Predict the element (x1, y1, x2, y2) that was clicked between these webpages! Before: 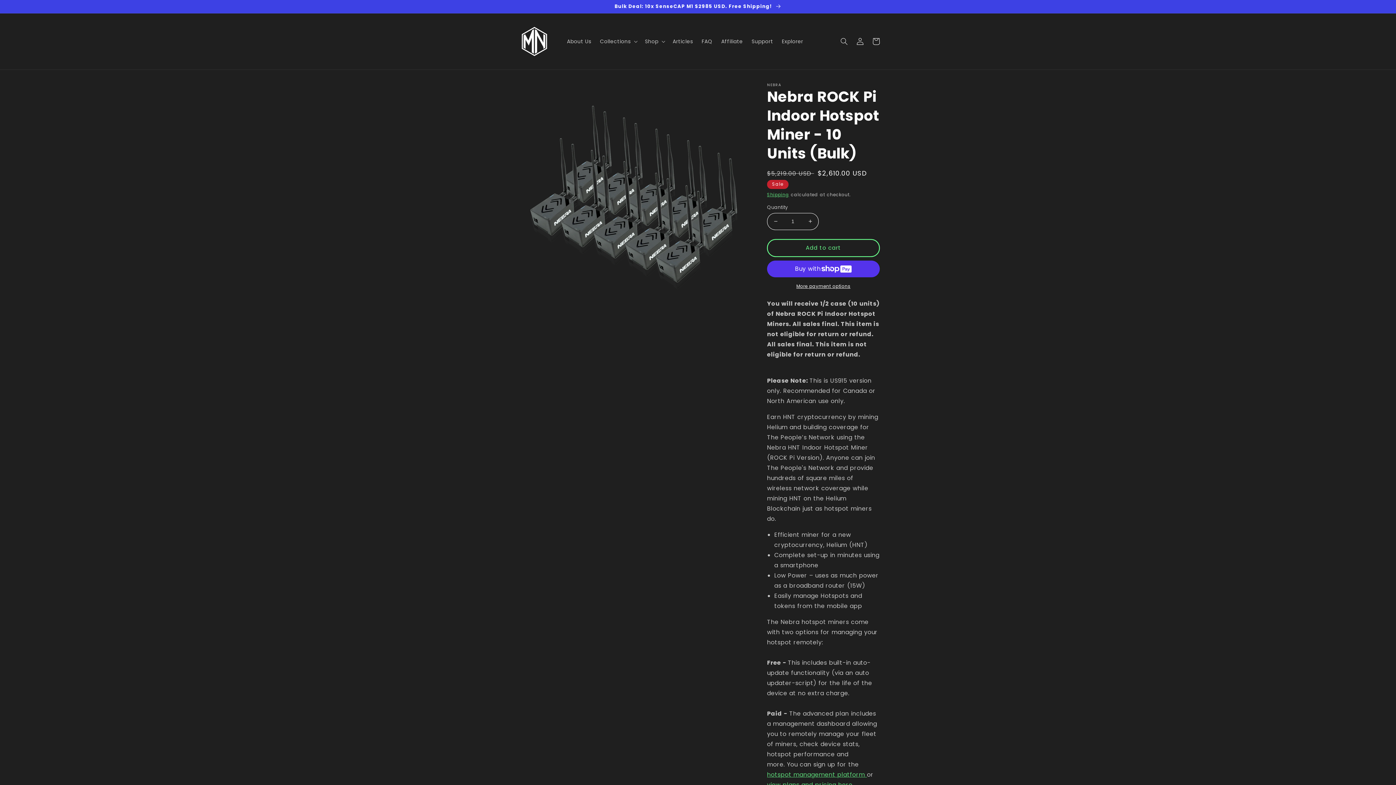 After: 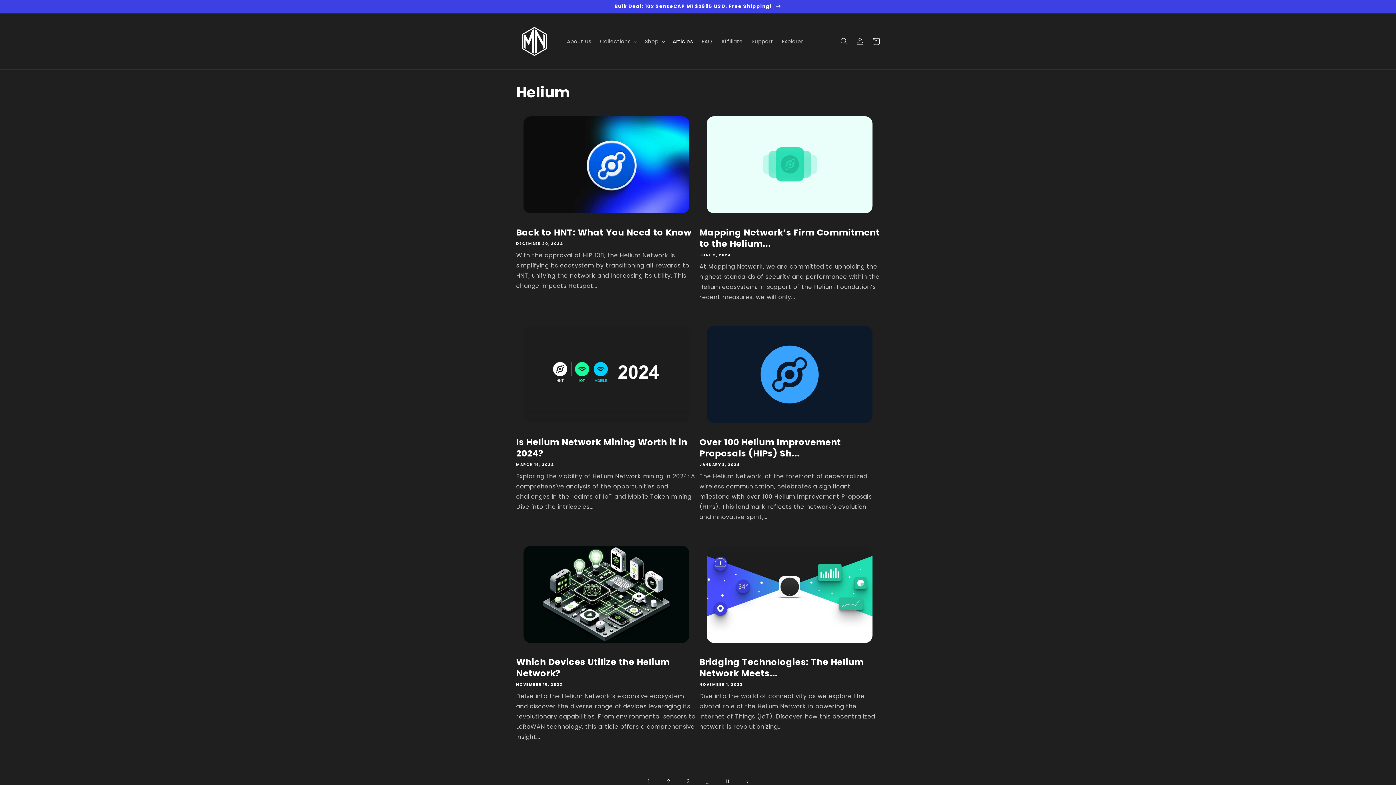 Action: bbox: (668, 33, 697, 49) label: Articles